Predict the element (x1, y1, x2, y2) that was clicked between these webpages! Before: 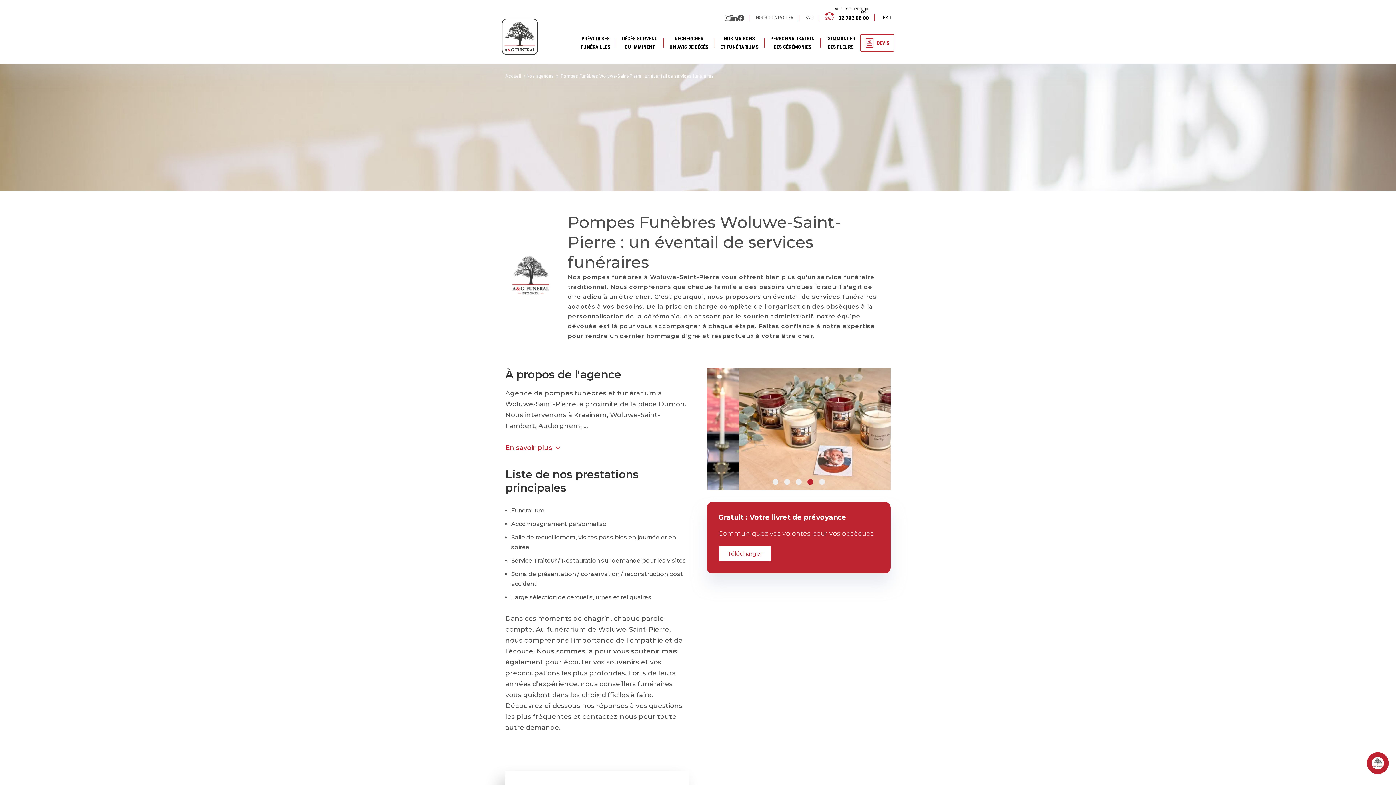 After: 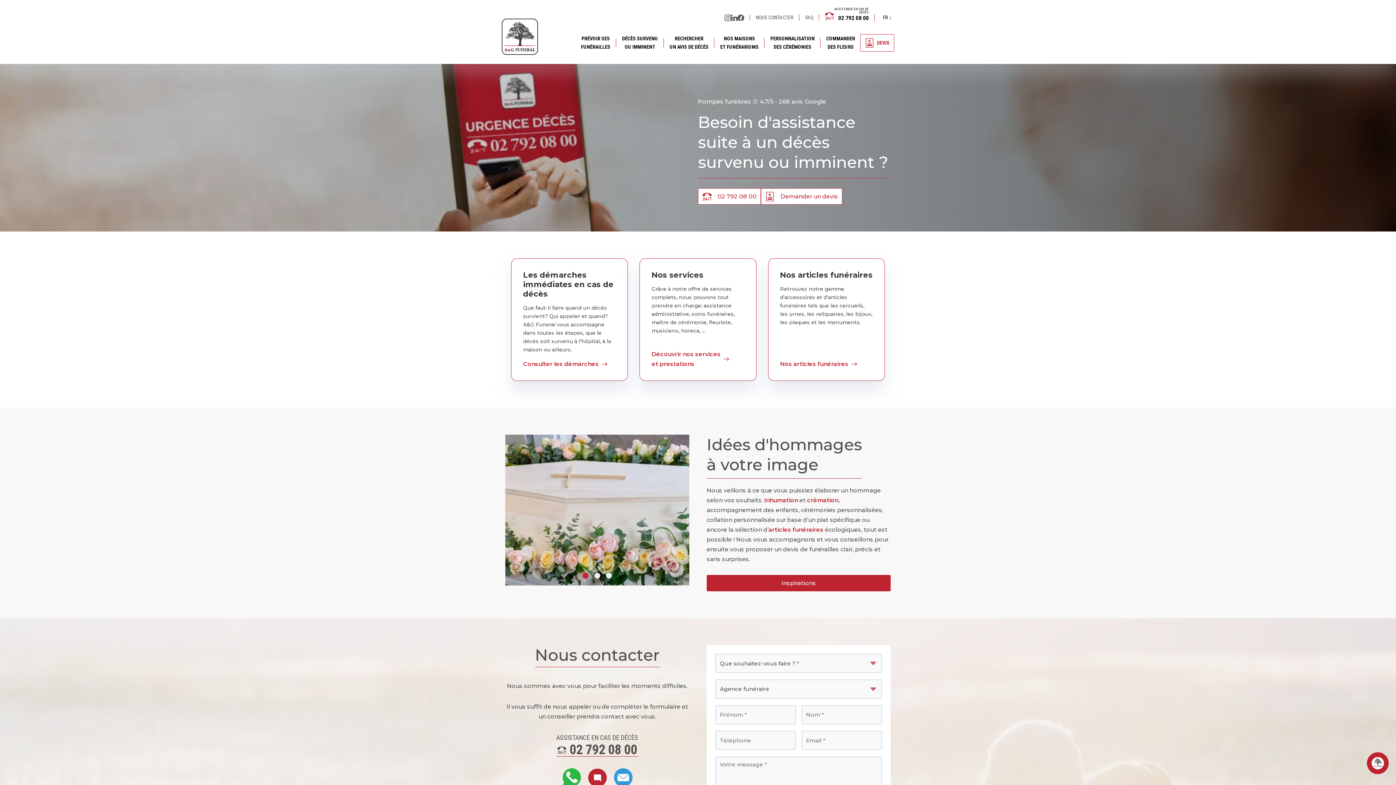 Action: bbox: (501, 18, 538, 54)